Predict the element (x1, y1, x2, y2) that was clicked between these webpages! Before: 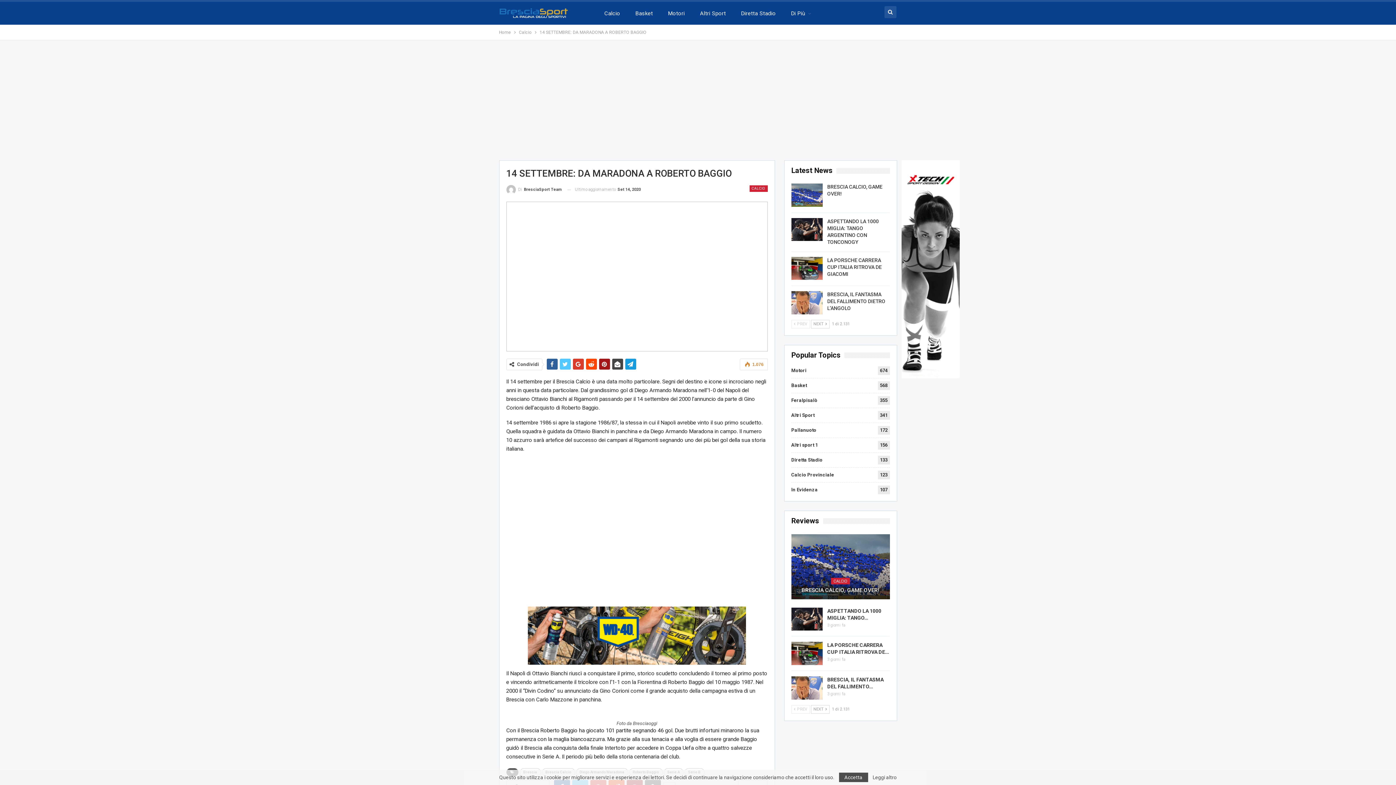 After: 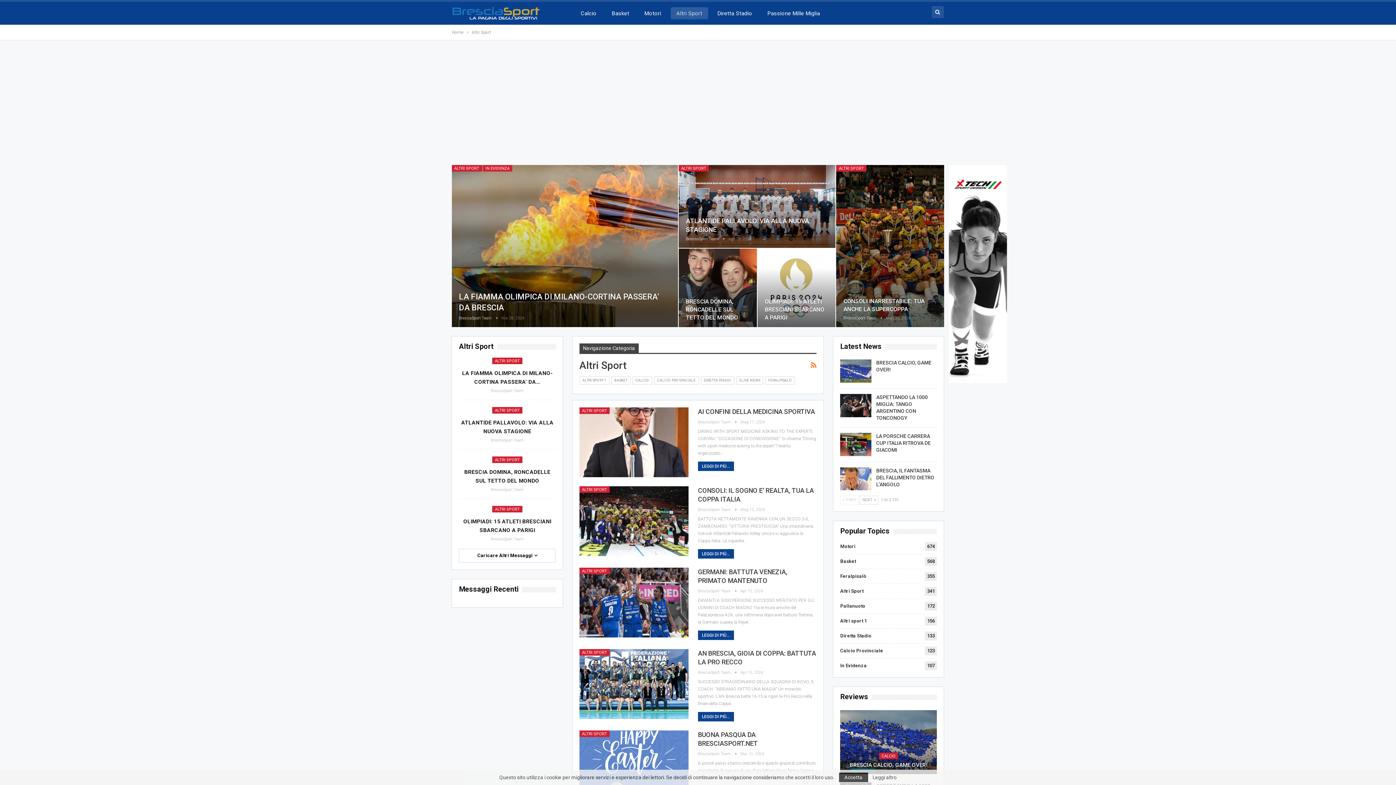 Action: label: Altri Sport bbox: (694, 7, 731, 19)